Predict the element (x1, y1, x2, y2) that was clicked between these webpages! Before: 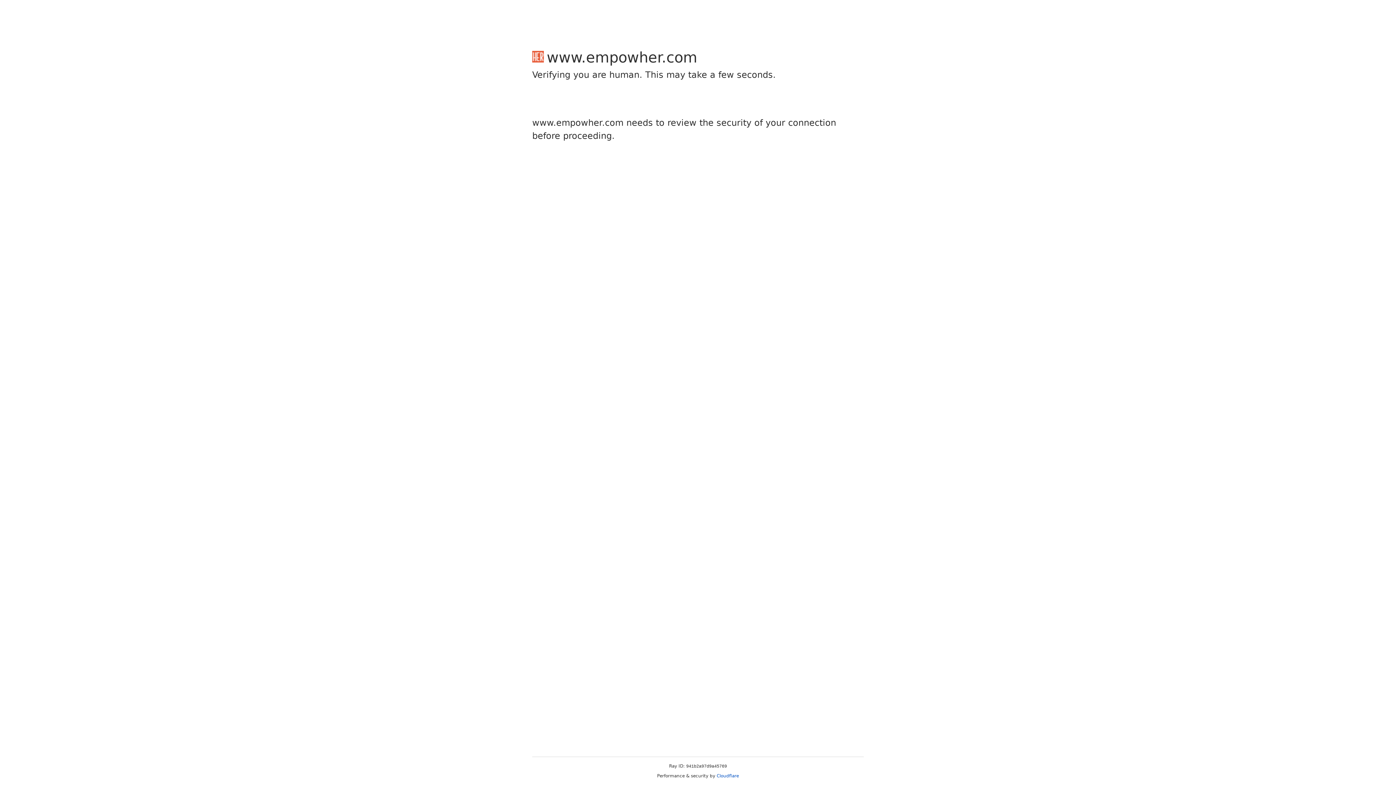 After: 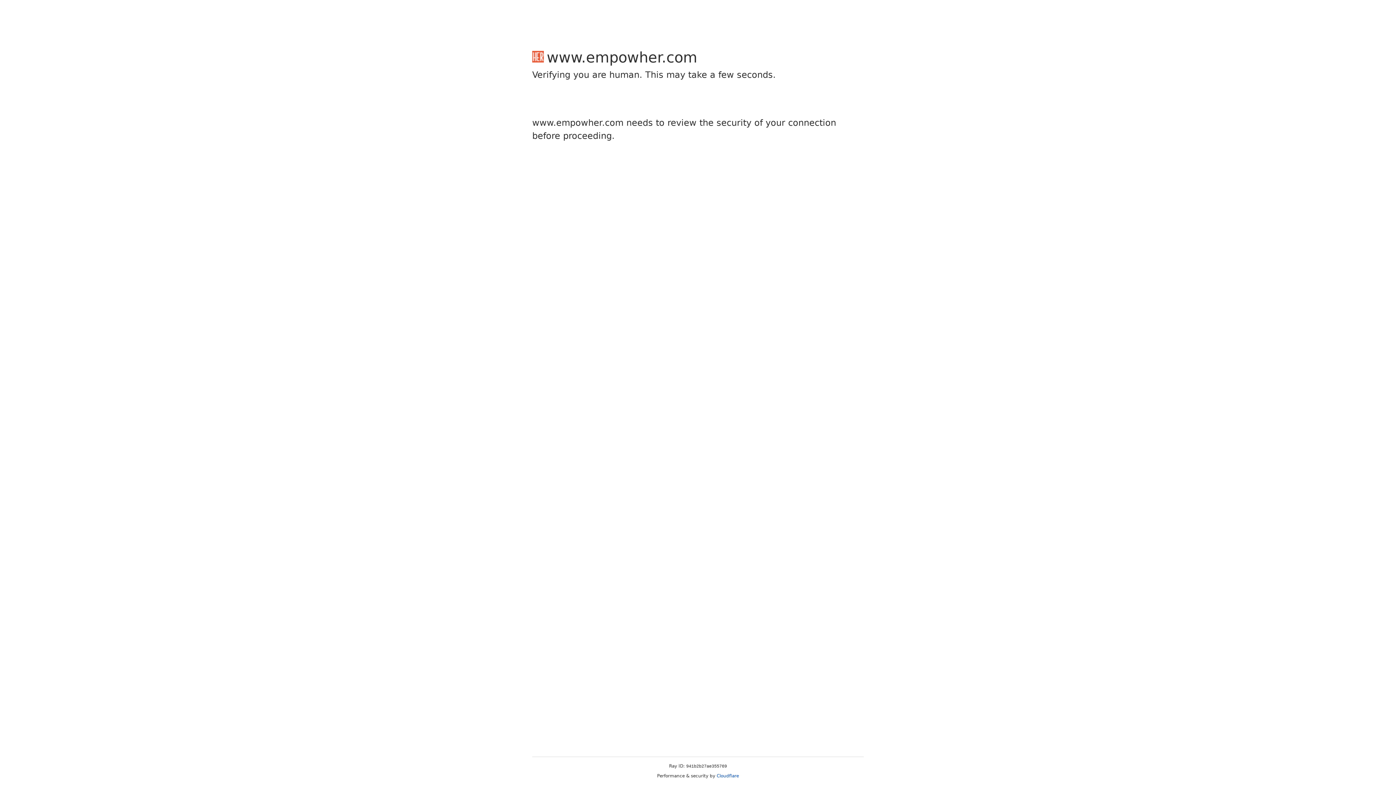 Action: bbox: (716, 773, 739, 778) label: Cloudflare